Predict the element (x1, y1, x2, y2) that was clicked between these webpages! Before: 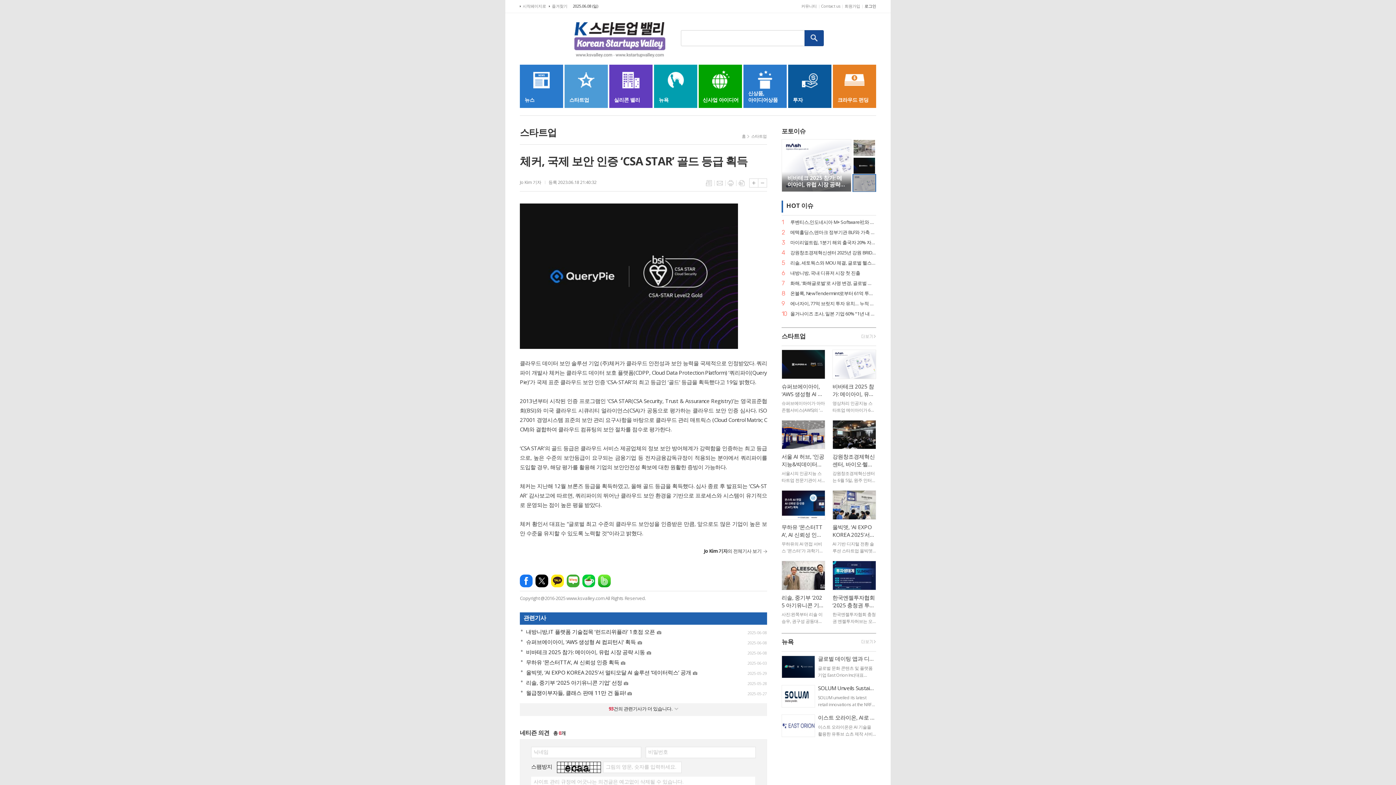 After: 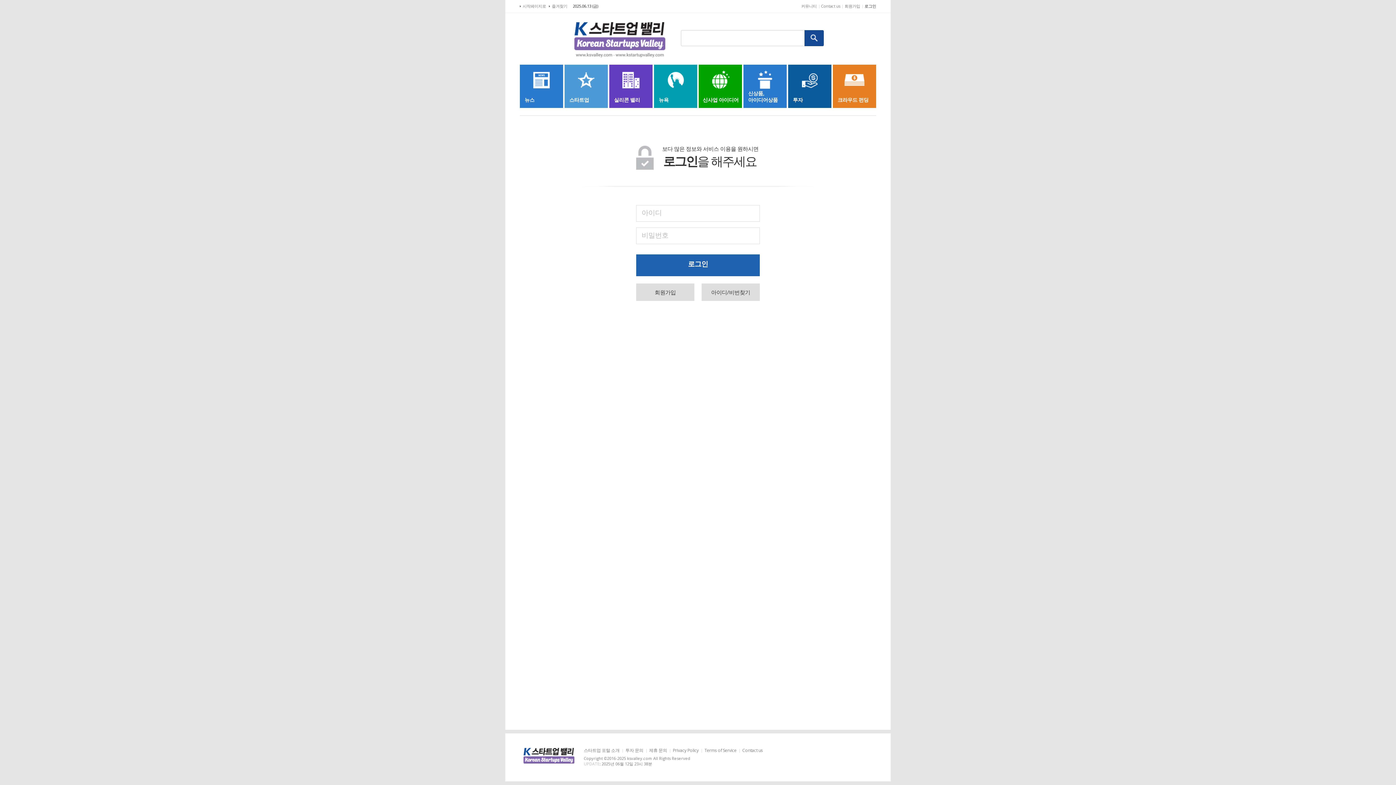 Action: bbox: (864, 0, 876, 12) label: 로그인